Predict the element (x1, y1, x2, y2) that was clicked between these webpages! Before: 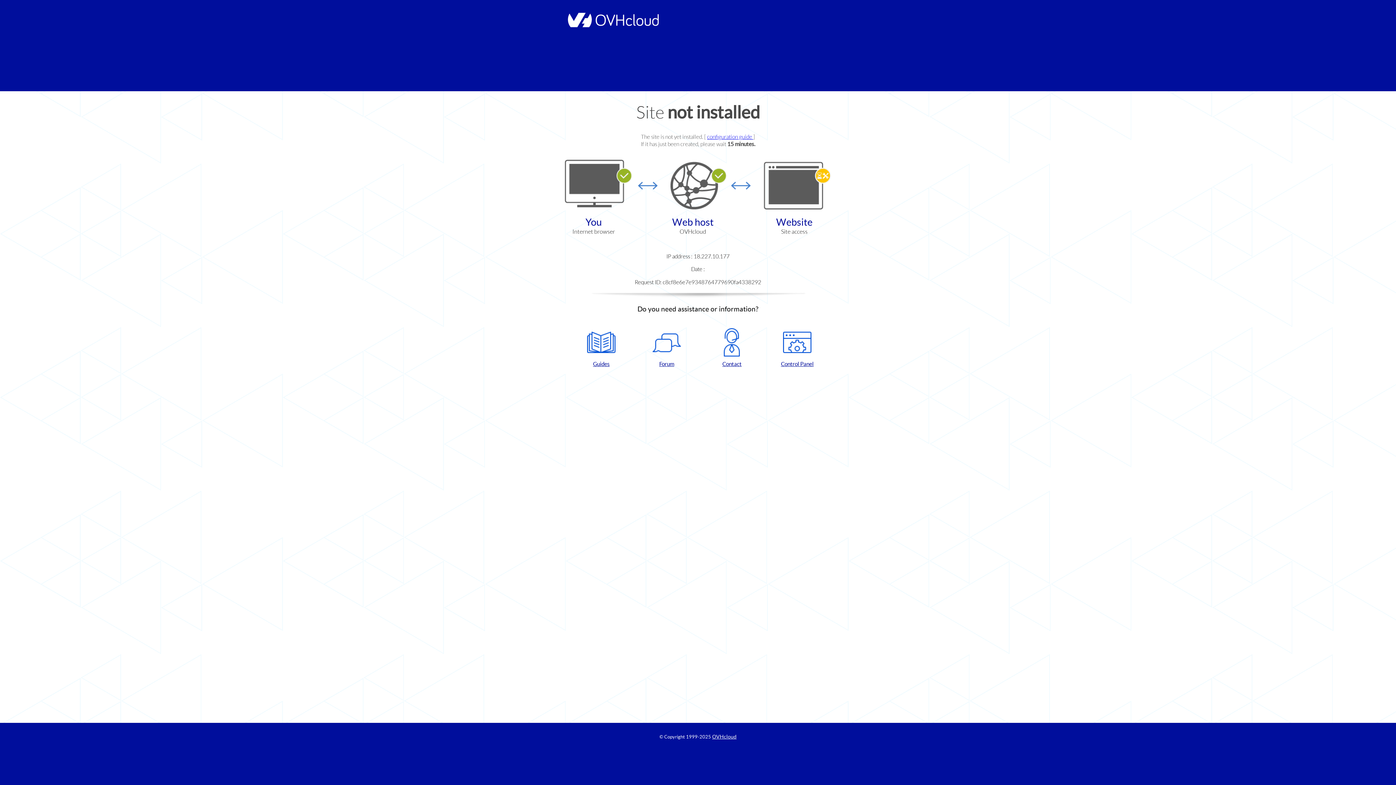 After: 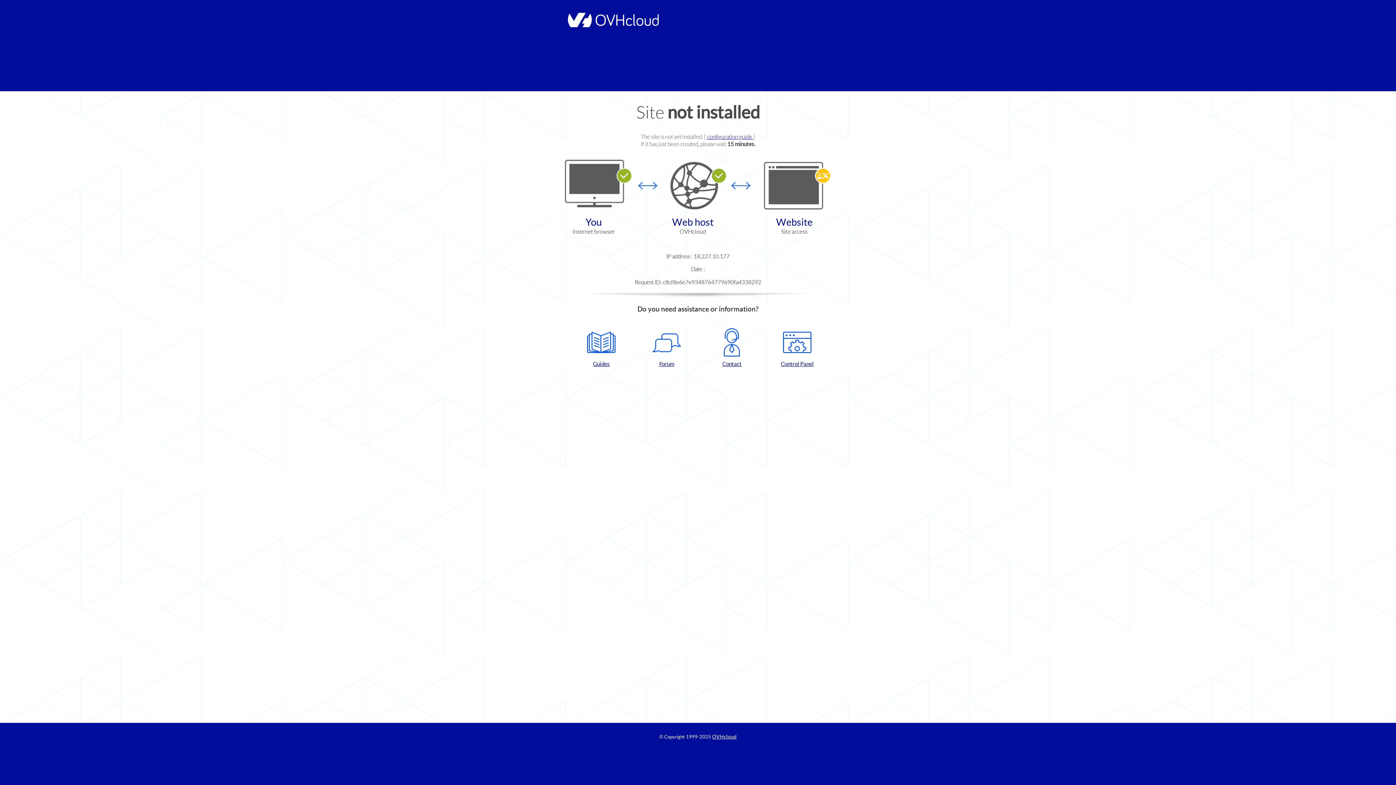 Action: label: Control Panel bbox: (768, 328, 826, 367)